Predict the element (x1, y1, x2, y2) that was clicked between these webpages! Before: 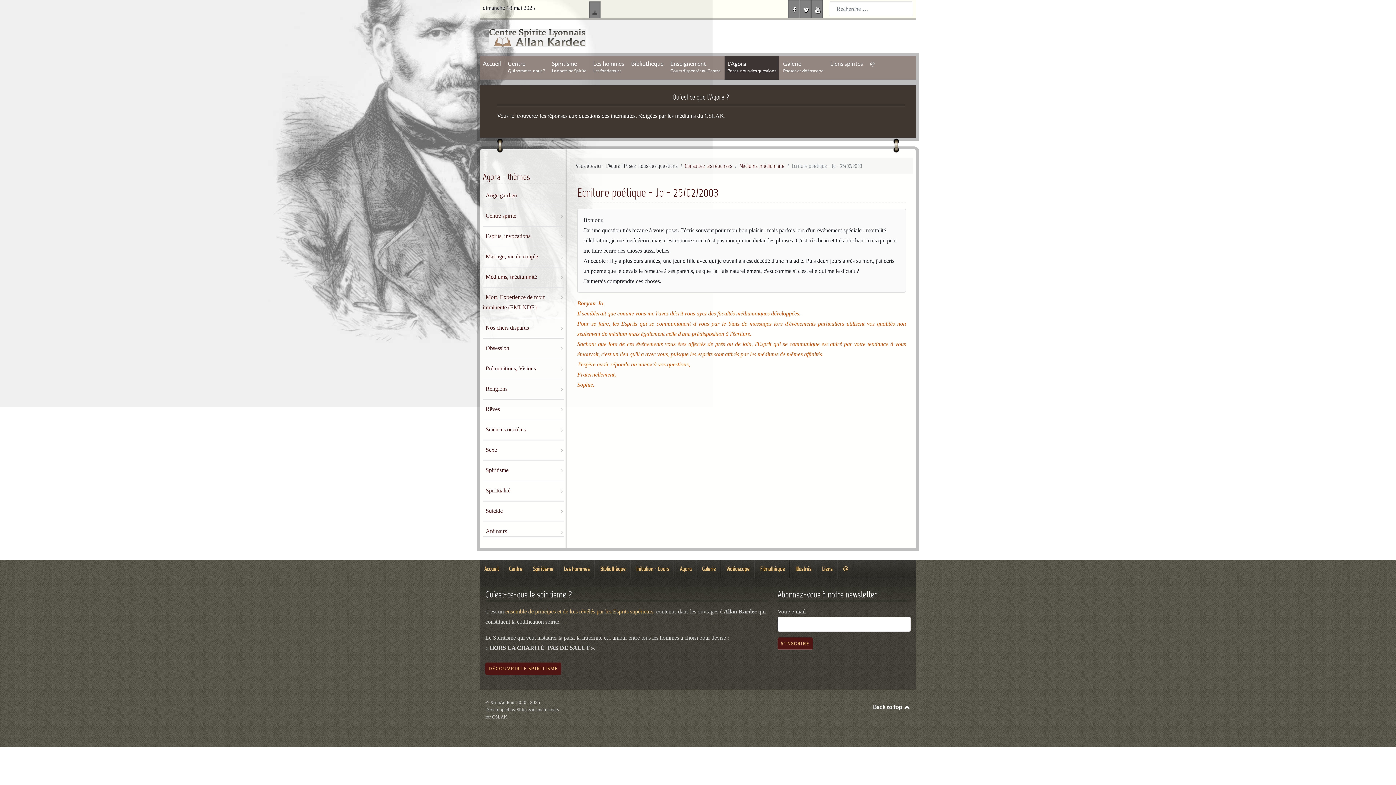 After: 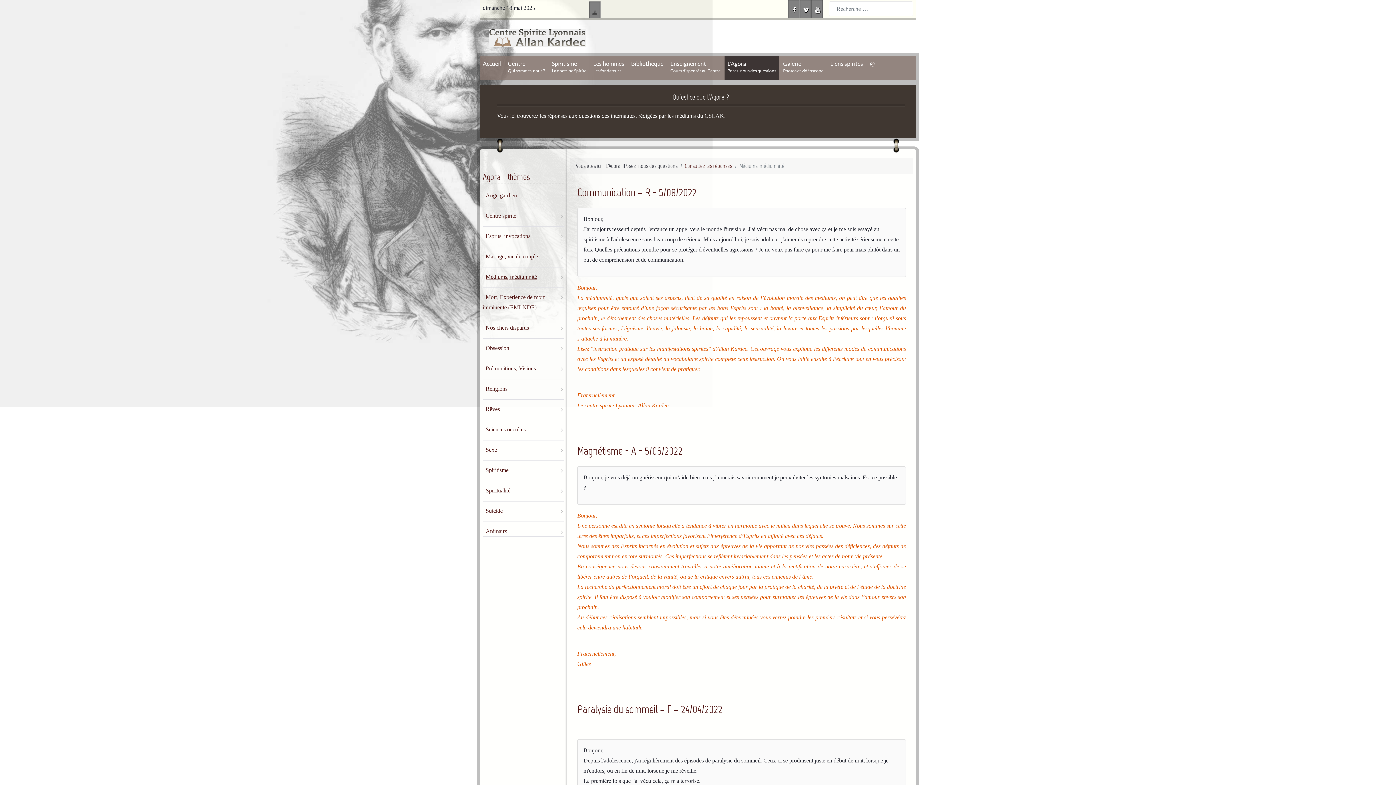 Action: label: Médiums, médiumnité bbox: (739, 161, 784, 171)